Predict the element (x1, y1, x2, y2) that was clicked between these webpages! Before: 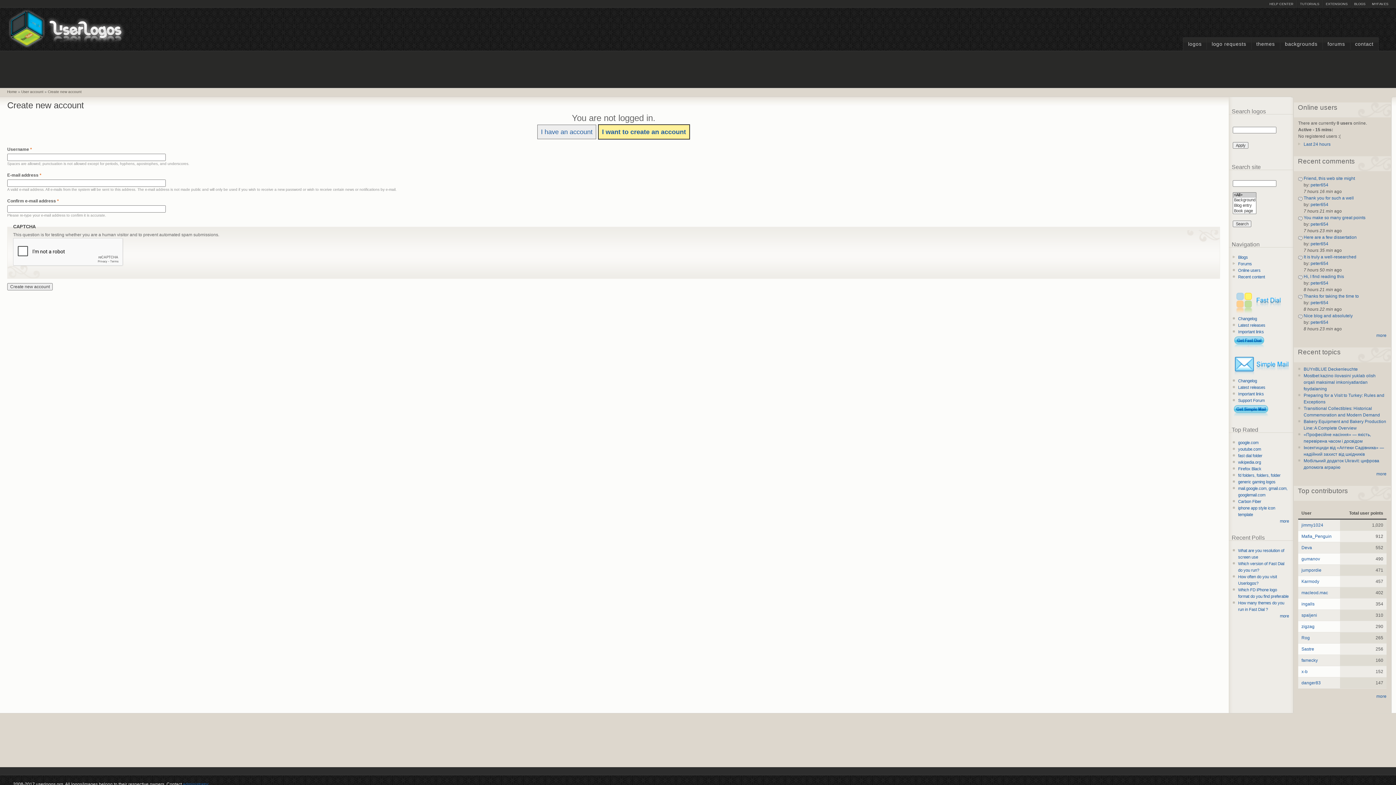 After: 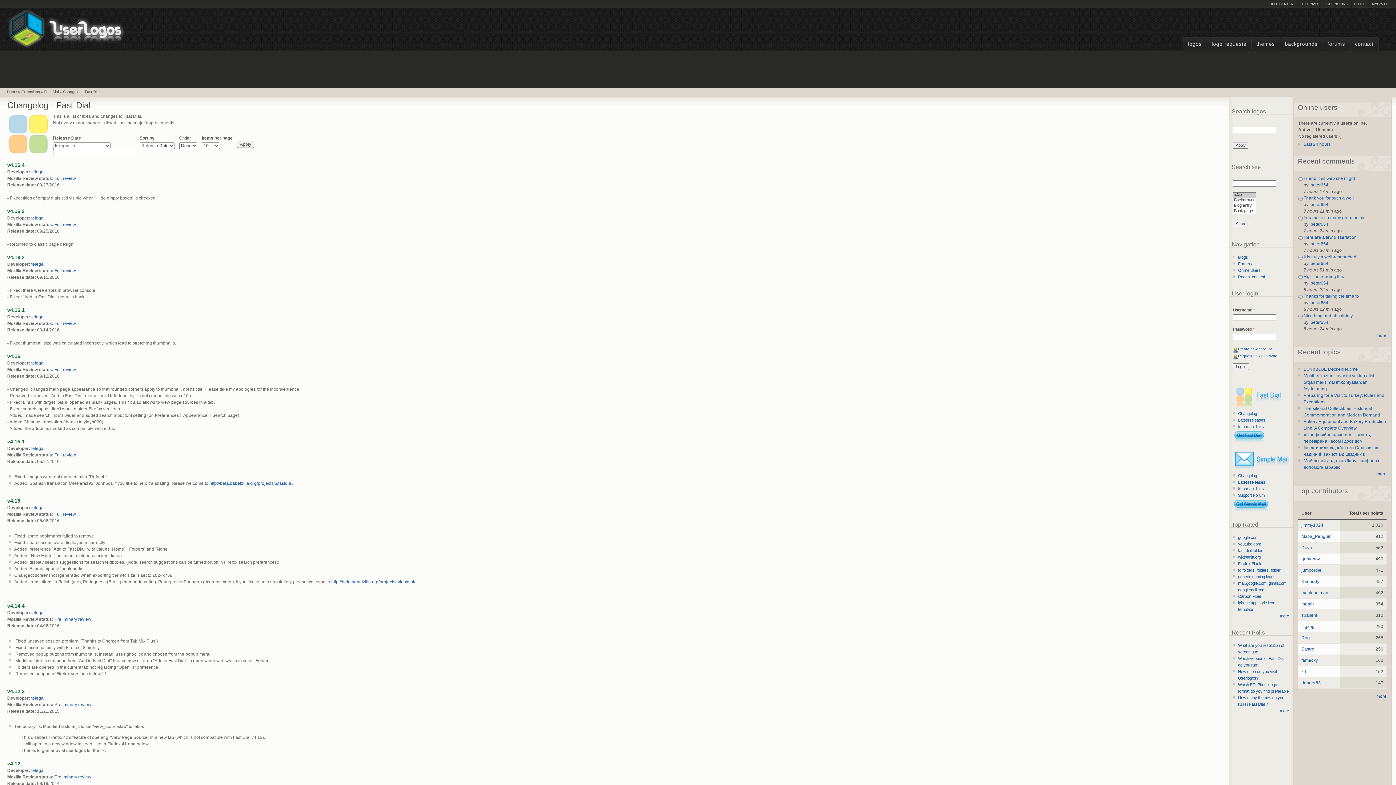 Action: bbox: (1238, 315, 1289, 322) label: Changelog